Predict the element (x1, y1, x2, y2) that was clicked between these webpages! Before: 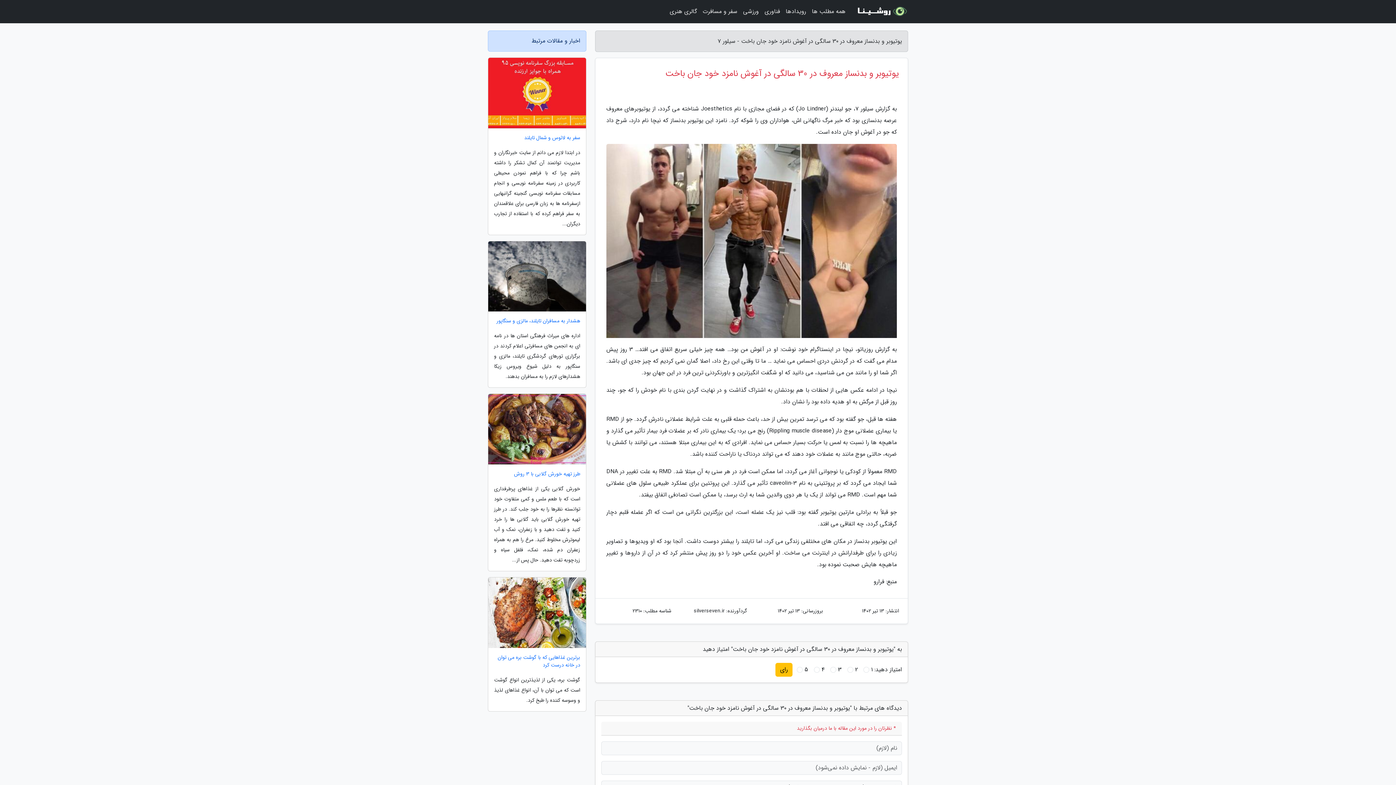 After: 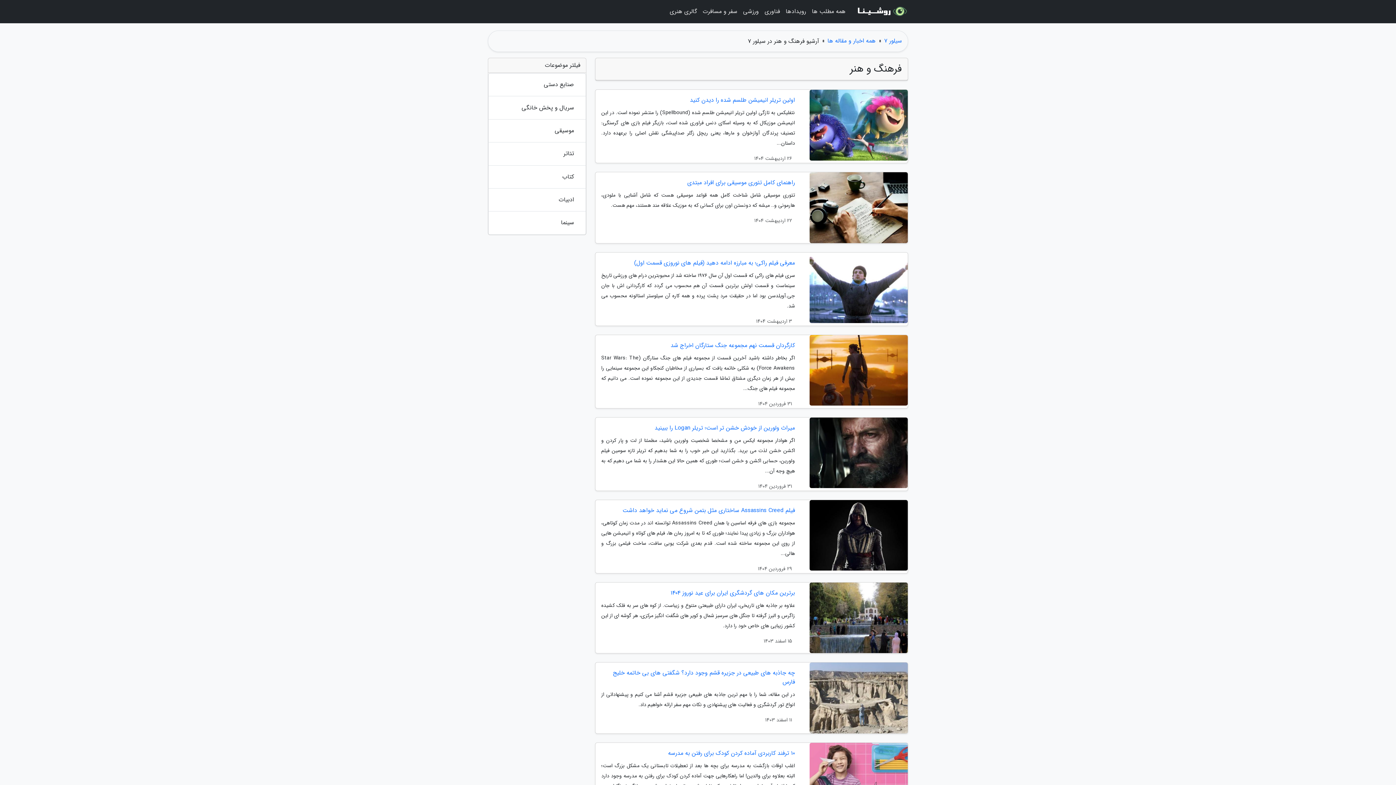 Action: label: گالری هنری bbox: (666, 3, 700, 20)